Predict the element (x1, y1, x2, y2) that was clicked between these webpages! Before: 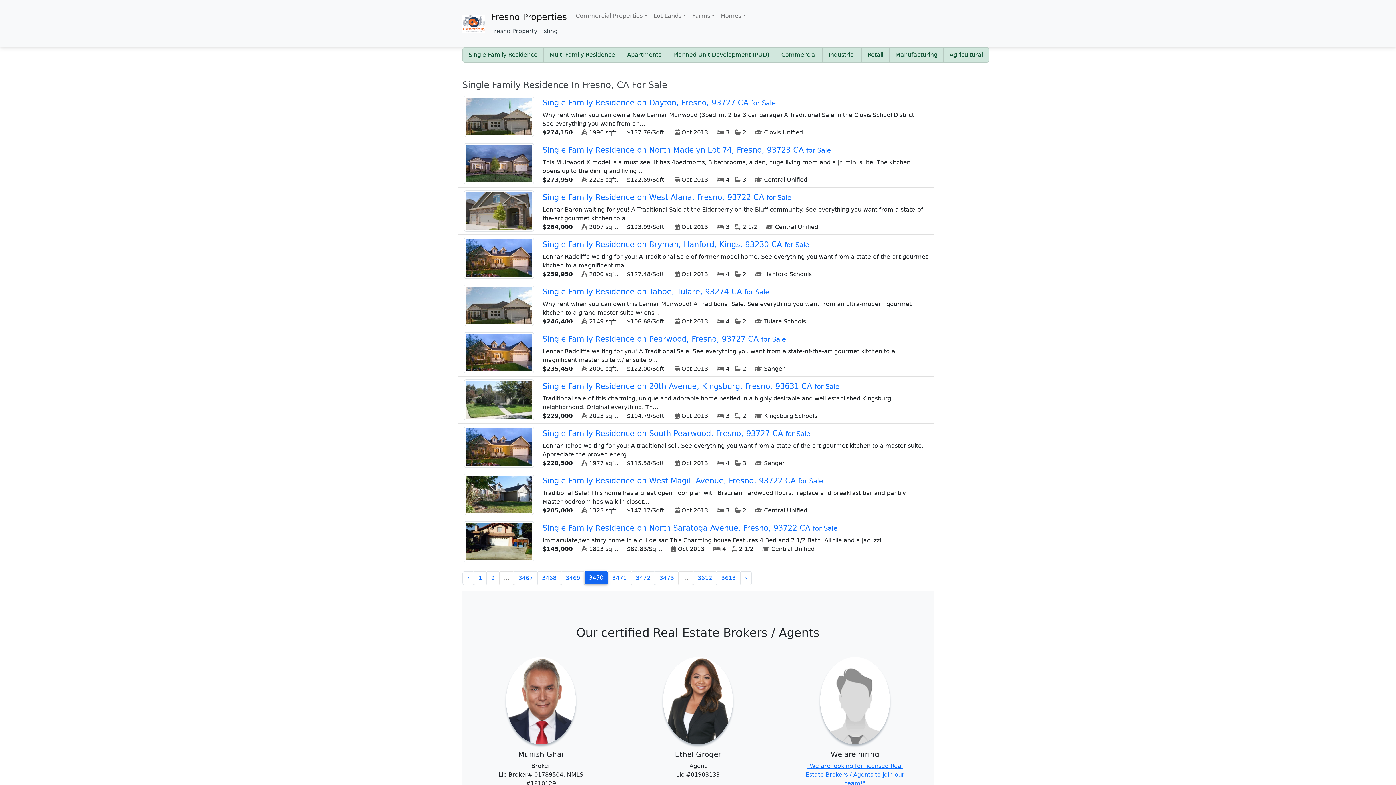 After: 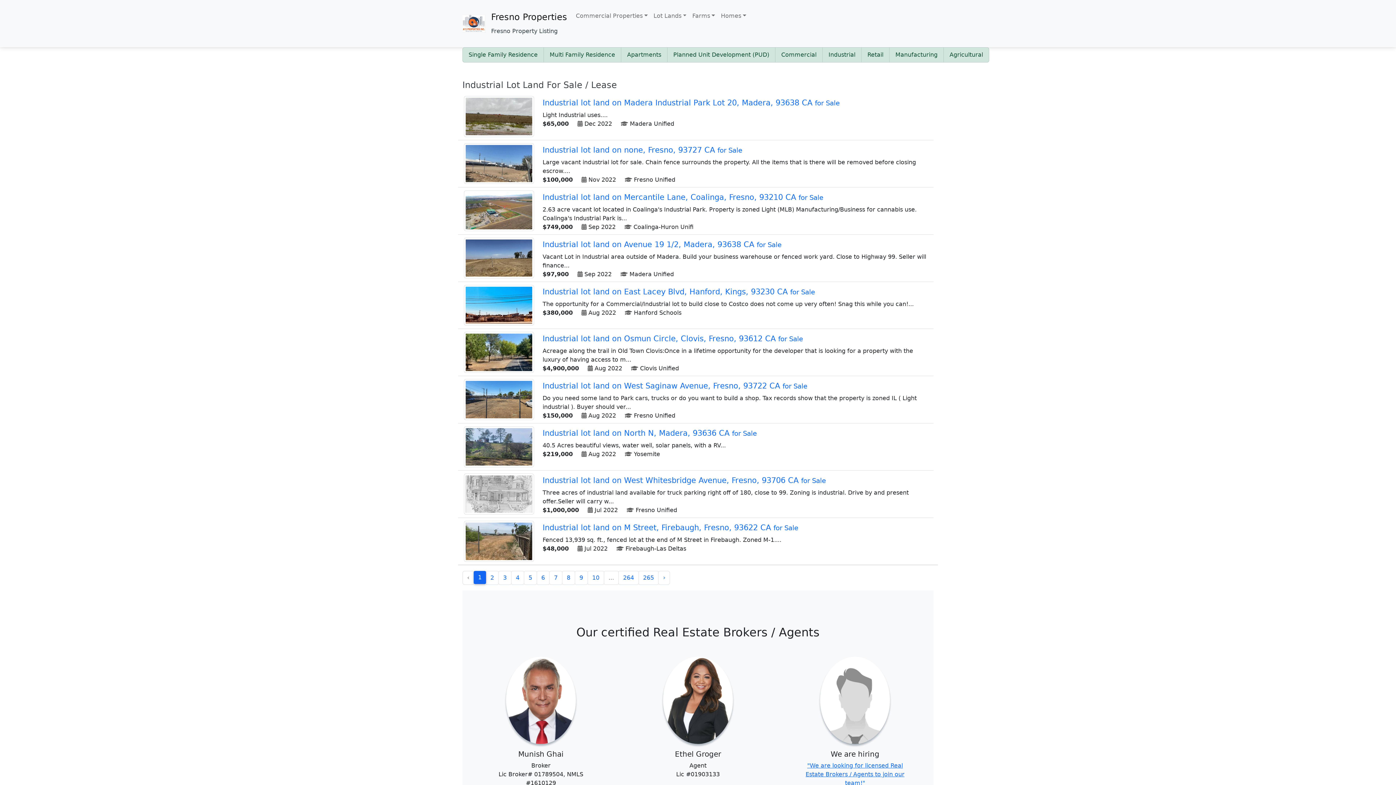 Action: label: Industrial bbox: (828, 50, 855, 59)